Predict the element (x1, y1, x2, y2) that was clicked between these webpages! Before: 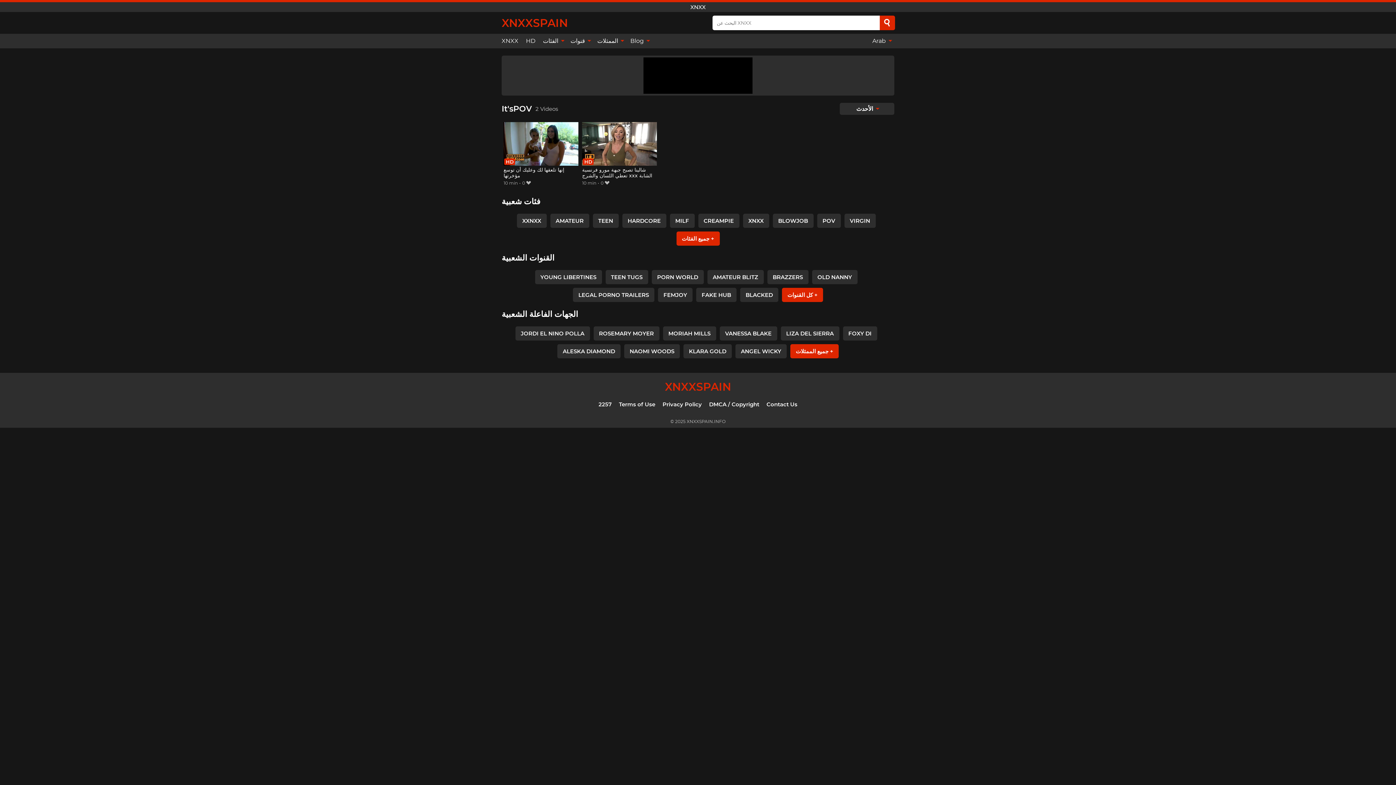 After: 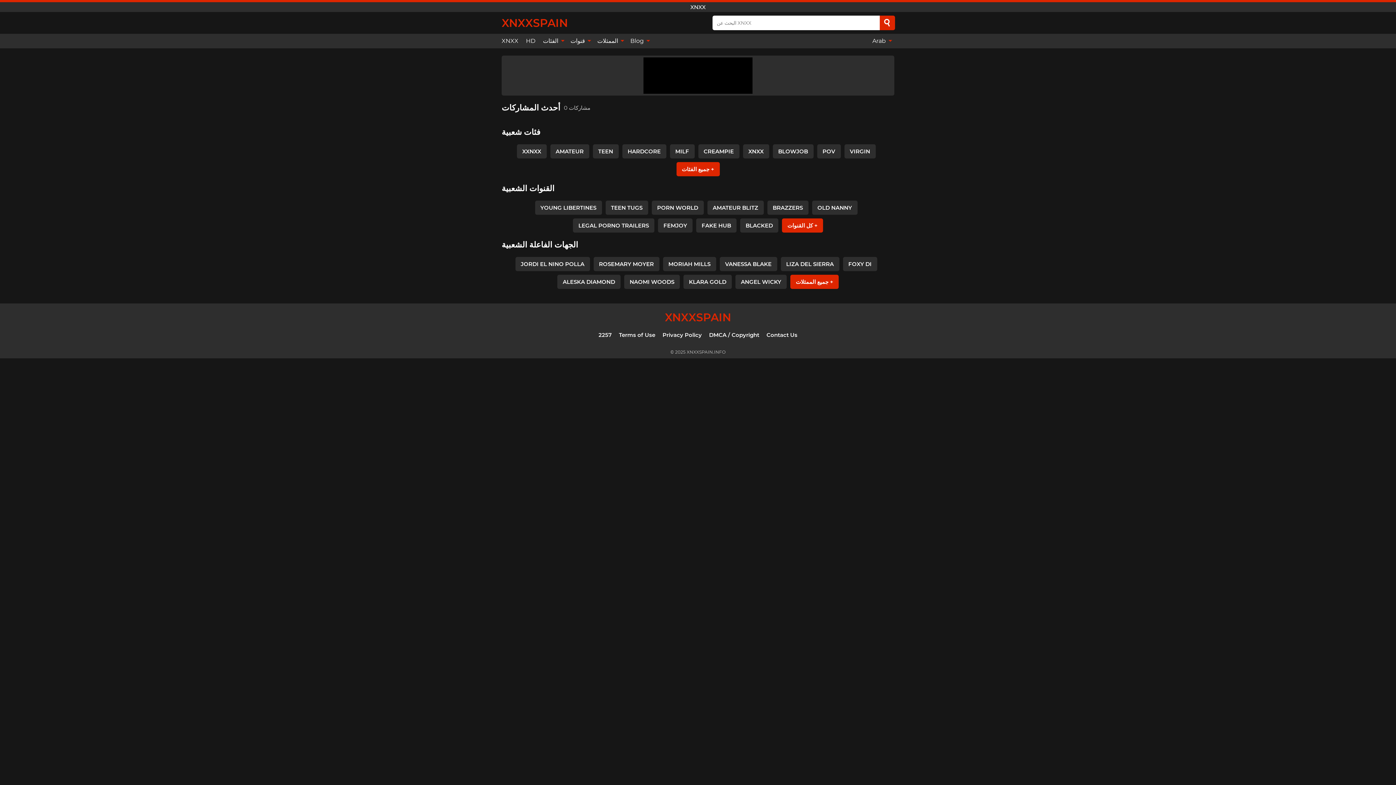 Action: label: Blog  bbox: (626, 33, 652, 48)